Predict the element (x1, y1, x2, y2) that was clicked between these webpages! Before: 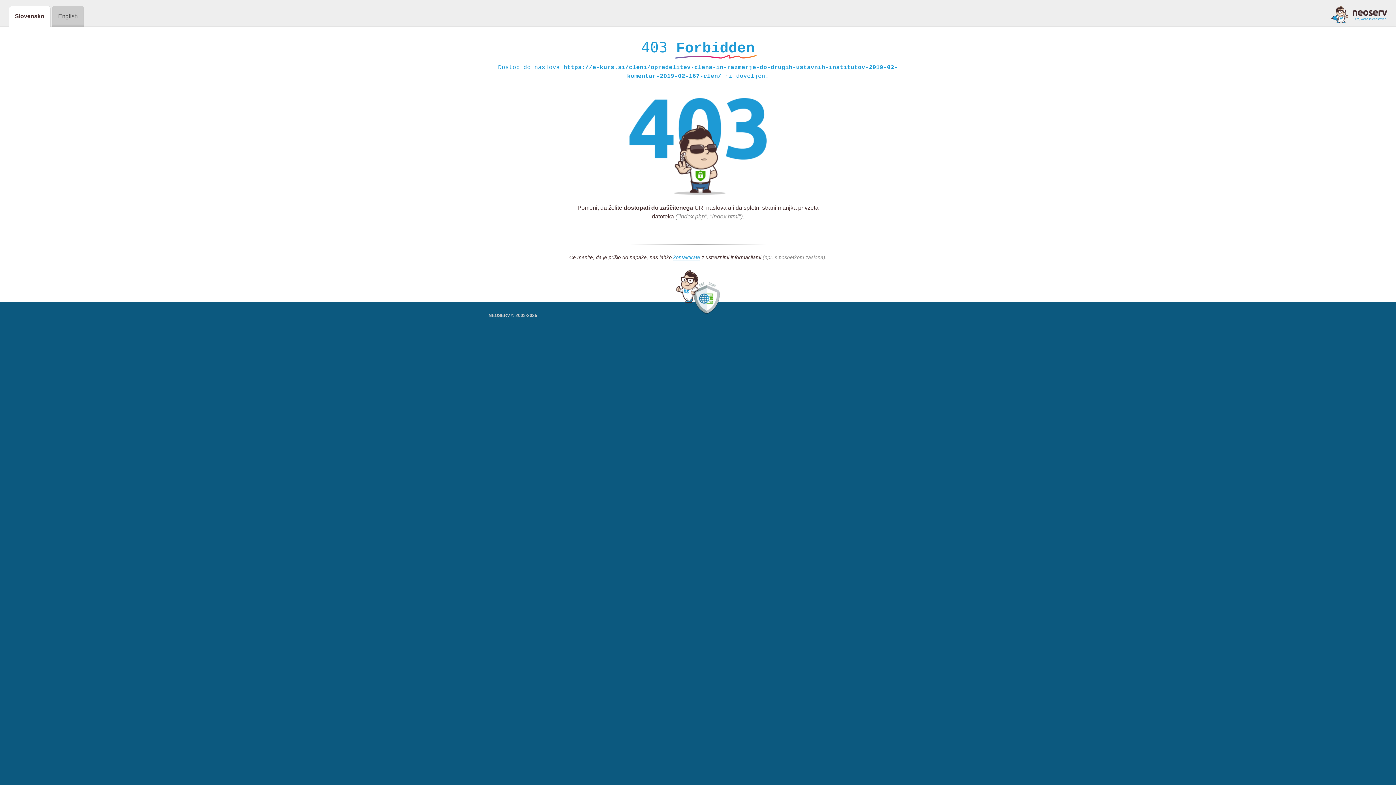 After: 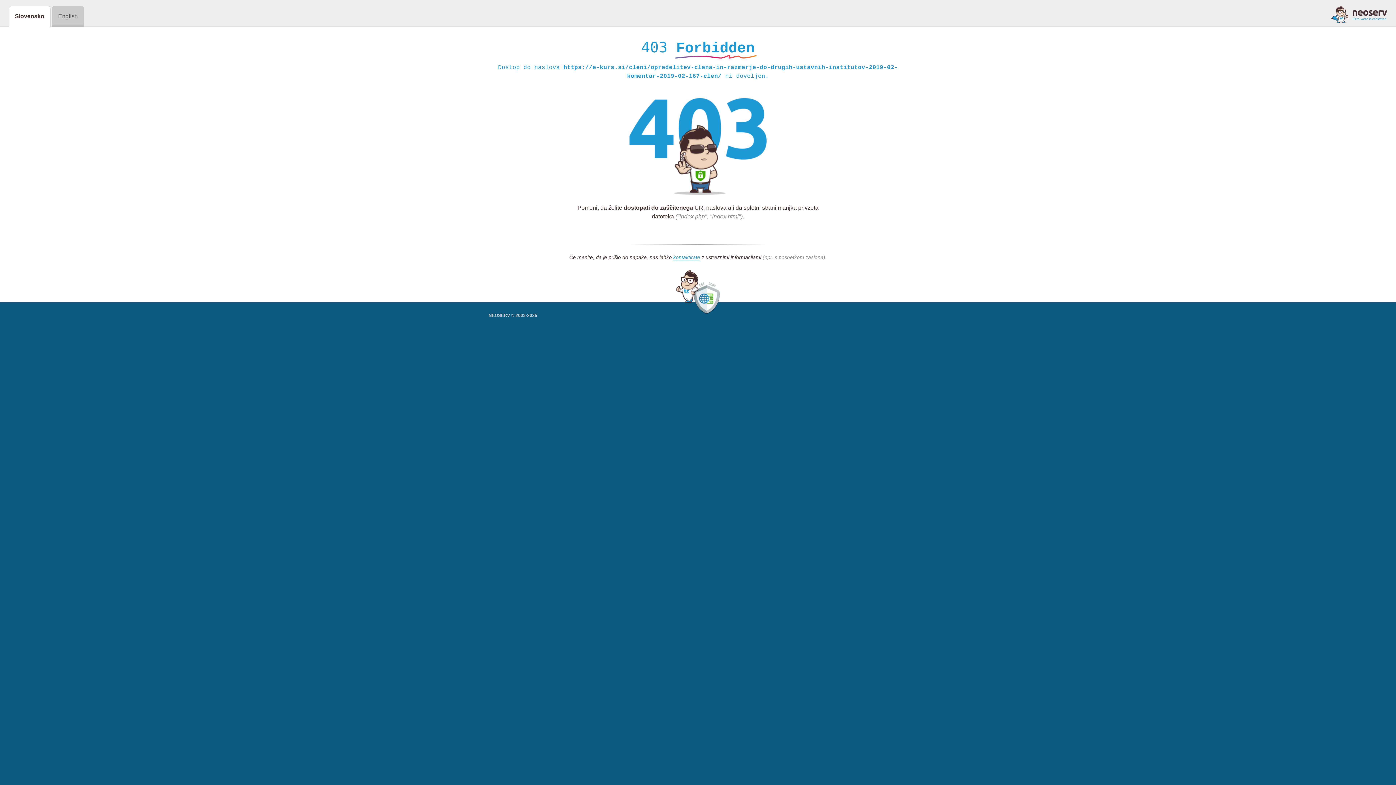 Action: bbox: (1331, 5, 1387, 23)